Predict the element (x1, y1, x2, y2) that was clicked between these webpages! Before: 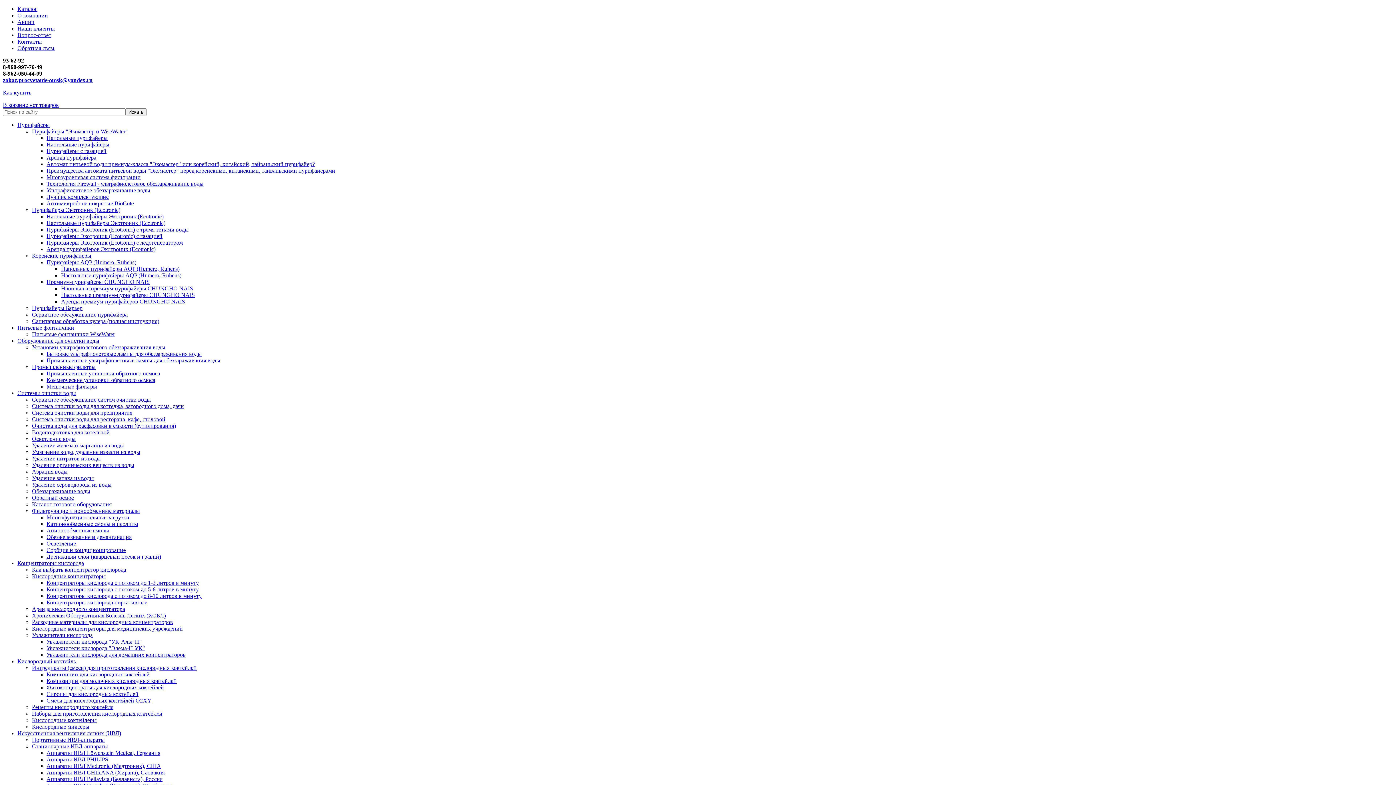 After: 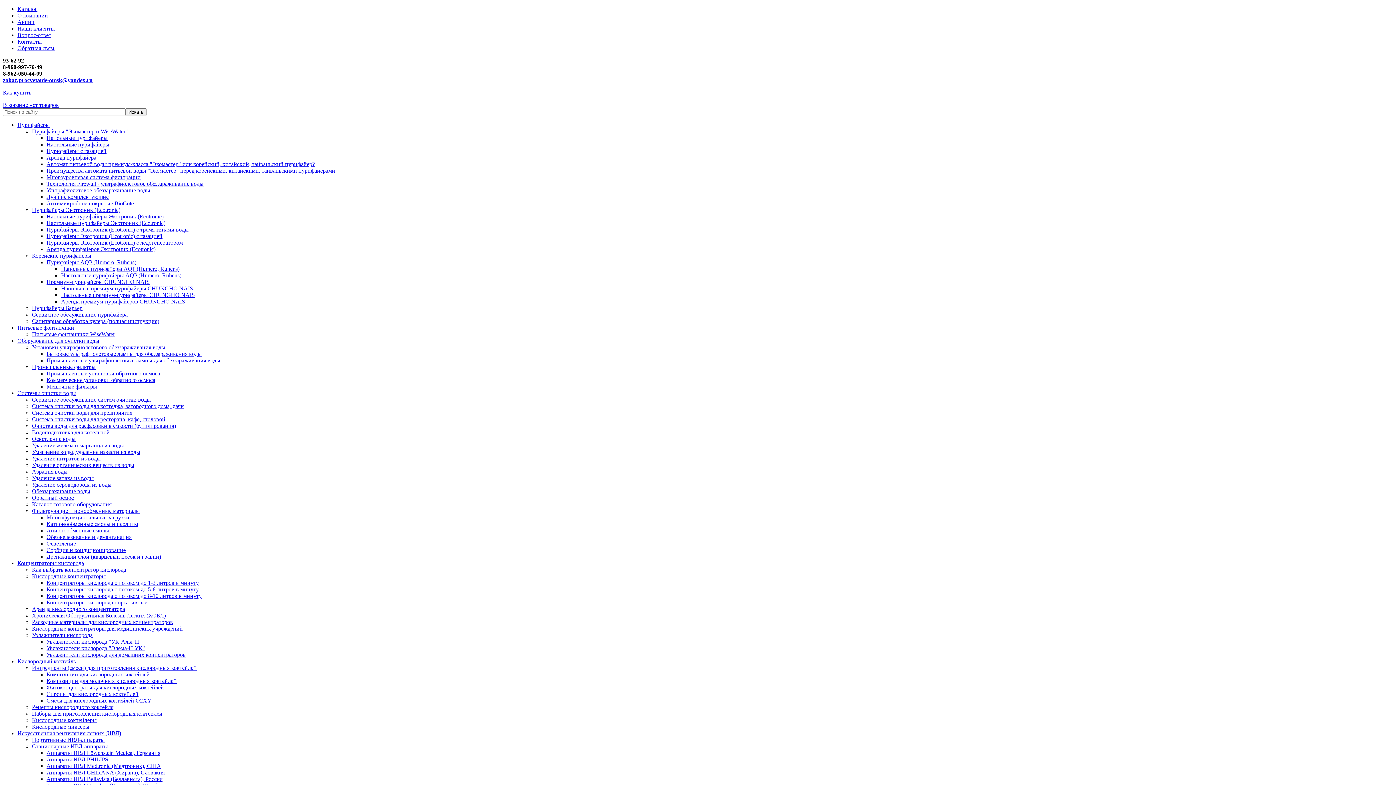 Action: label: Концентраторы кислорода bbox: (17, 560, 84, 566)